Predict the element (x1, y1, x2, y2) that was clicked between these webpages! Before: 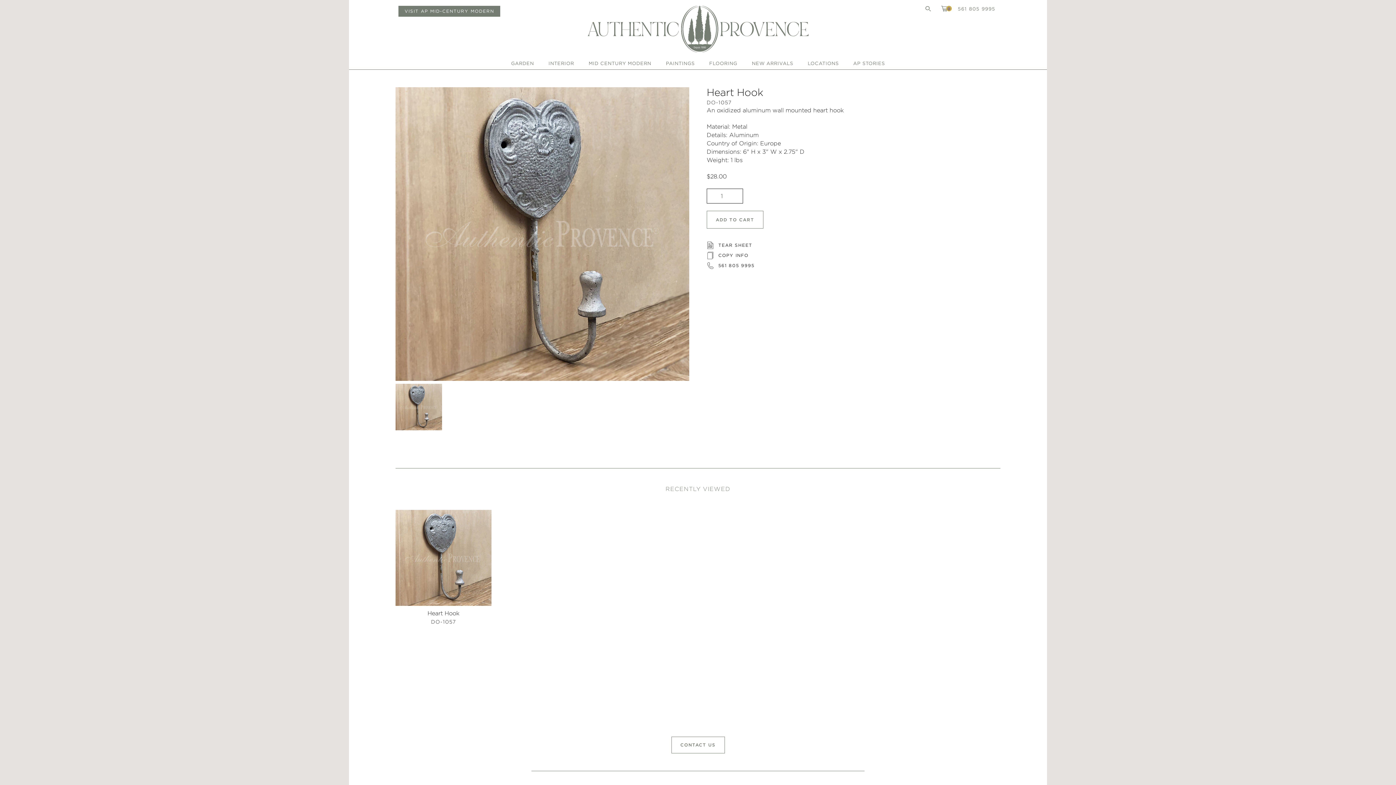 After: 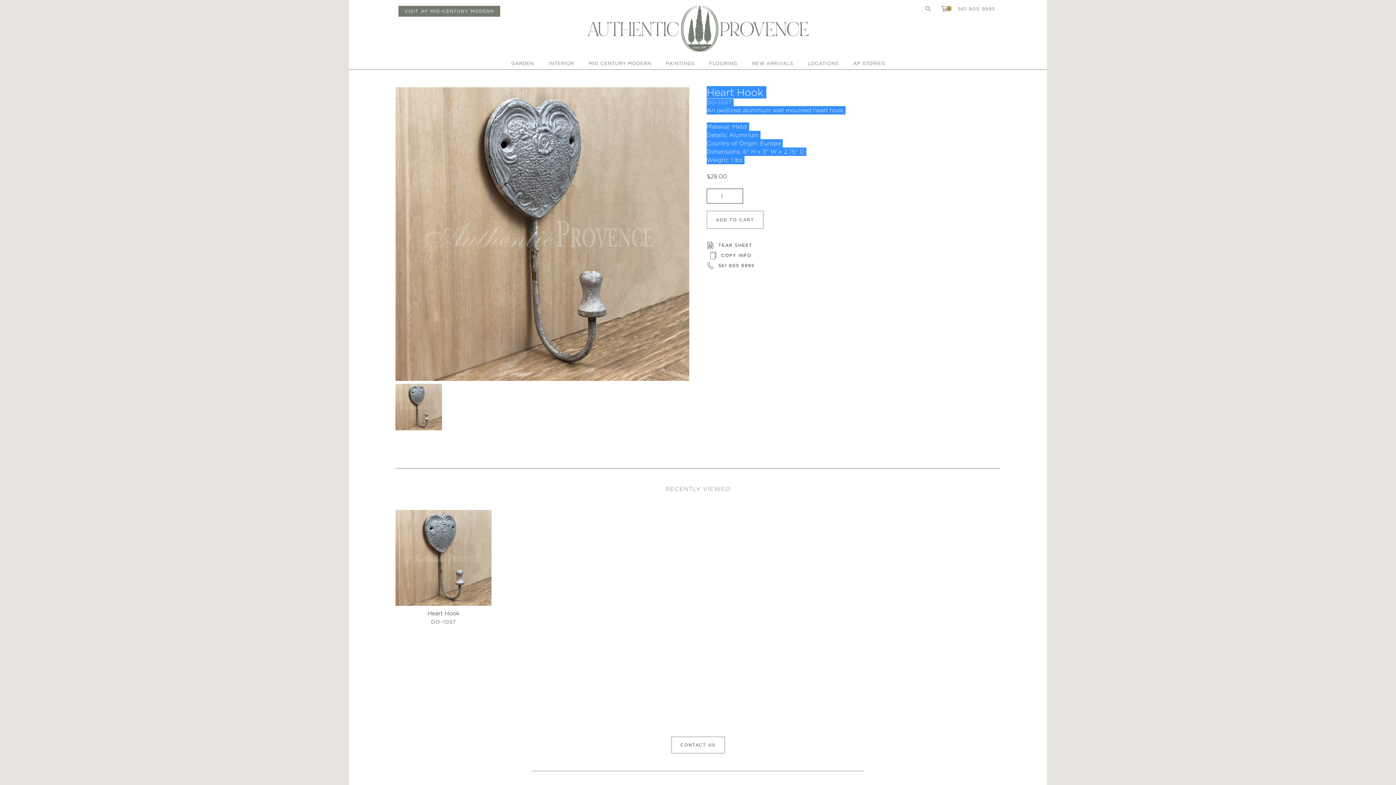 Action: bbox: (706, 250, 748, 260) label: COPY INFO